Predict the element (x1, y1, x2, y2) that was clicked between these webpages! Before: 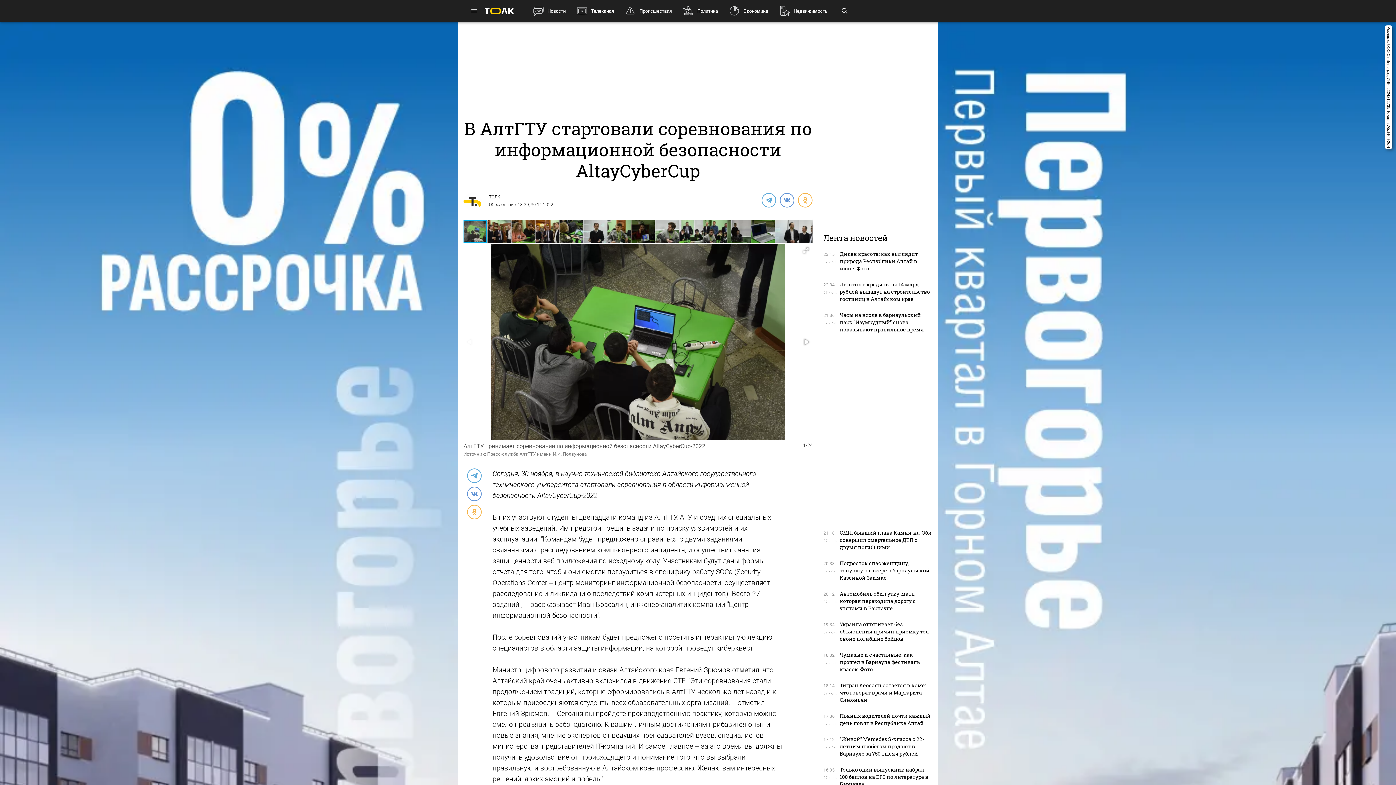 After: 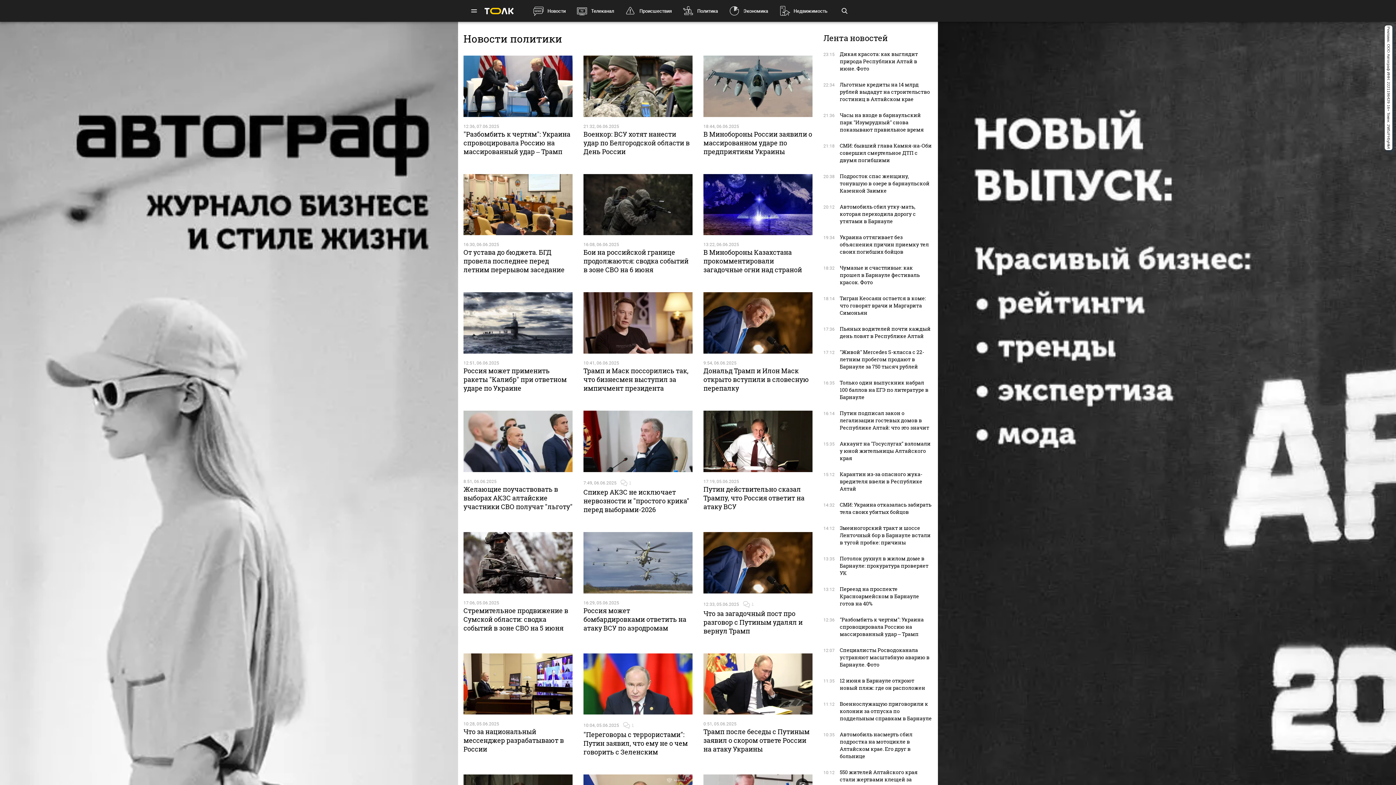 Action: label: Политика bbox: (697, 8, 718, 13)